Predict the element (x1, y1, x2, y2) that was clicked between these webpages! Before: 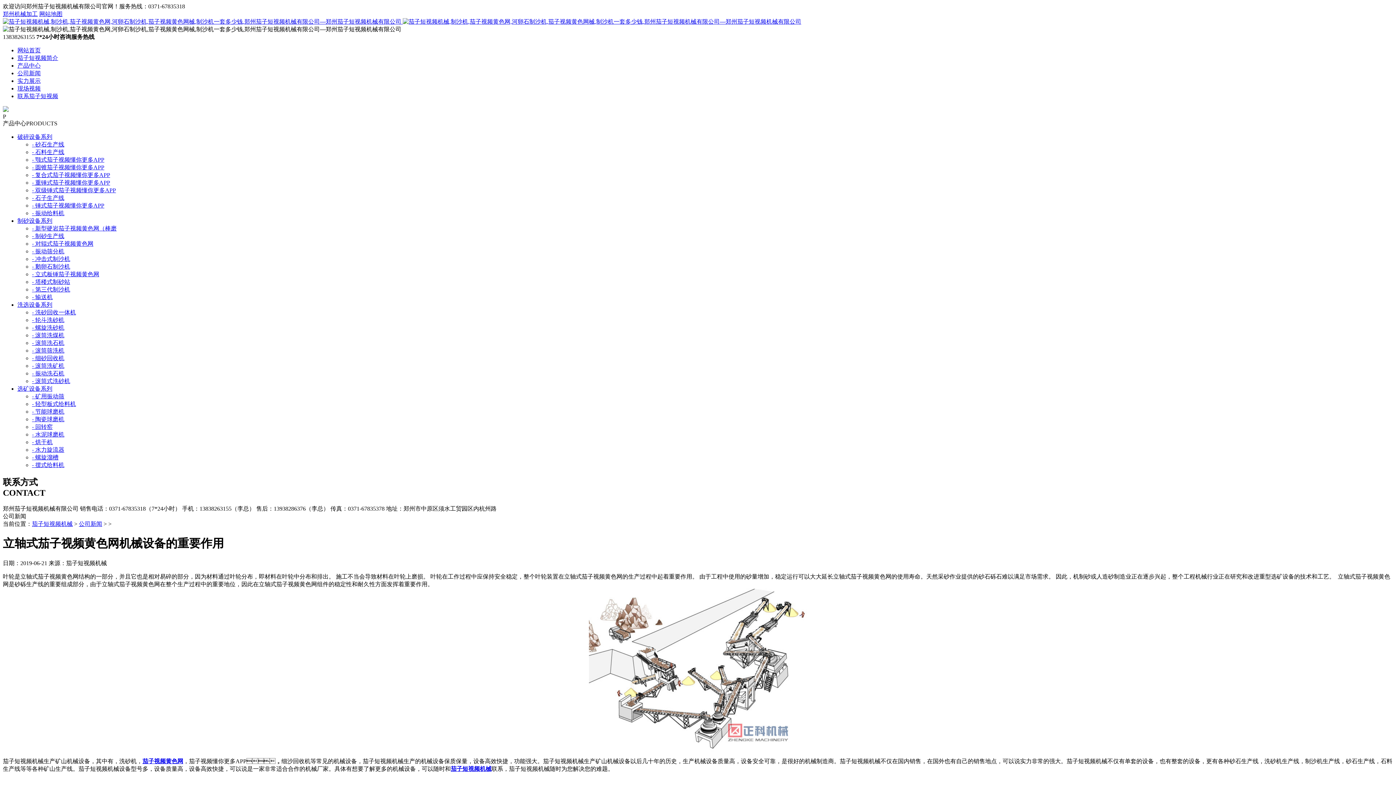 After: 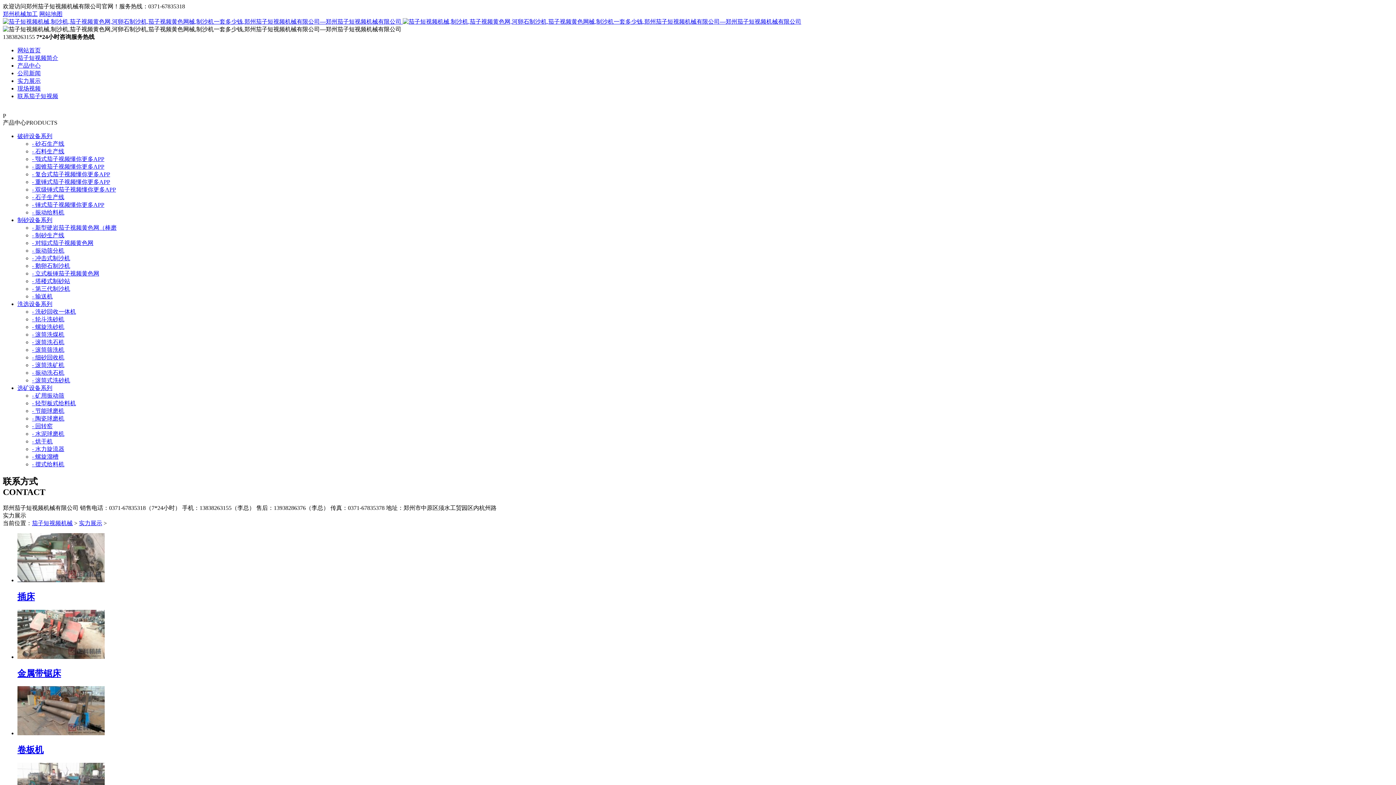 Action: label: 实力展示 bbox: (17, 77, 40, 84)